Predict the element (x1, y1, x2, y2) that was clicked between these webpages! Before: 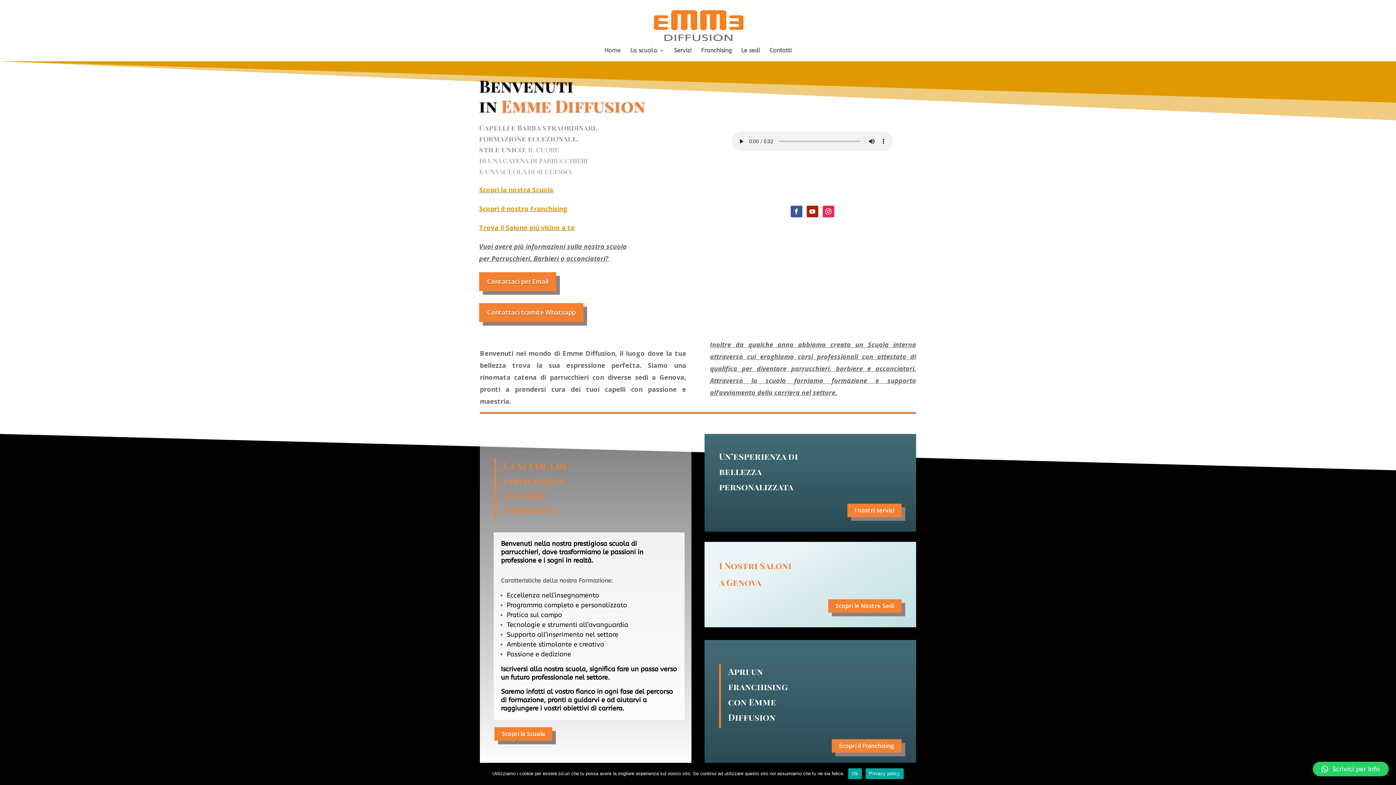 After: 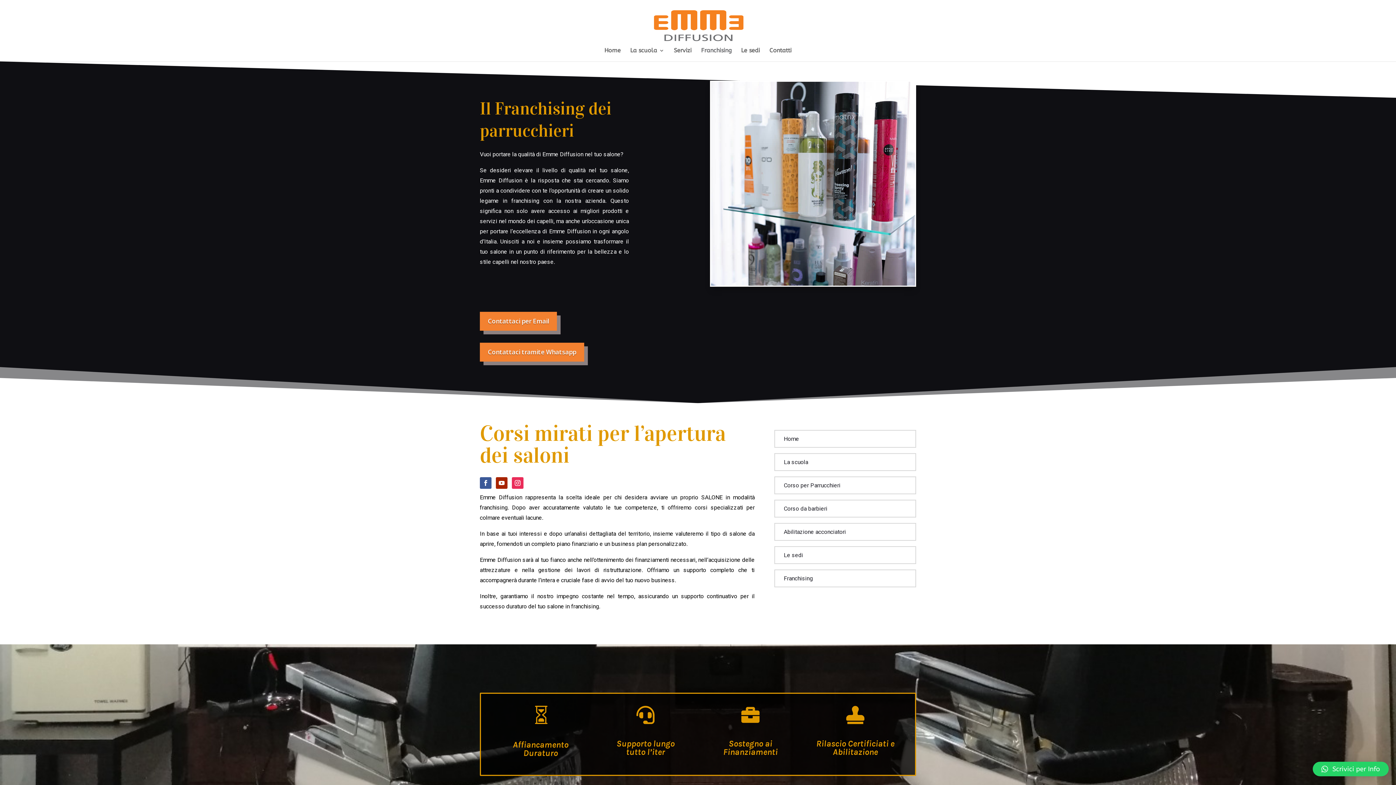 Action: label: Franchising bbox: (701, 48, 731, 61)